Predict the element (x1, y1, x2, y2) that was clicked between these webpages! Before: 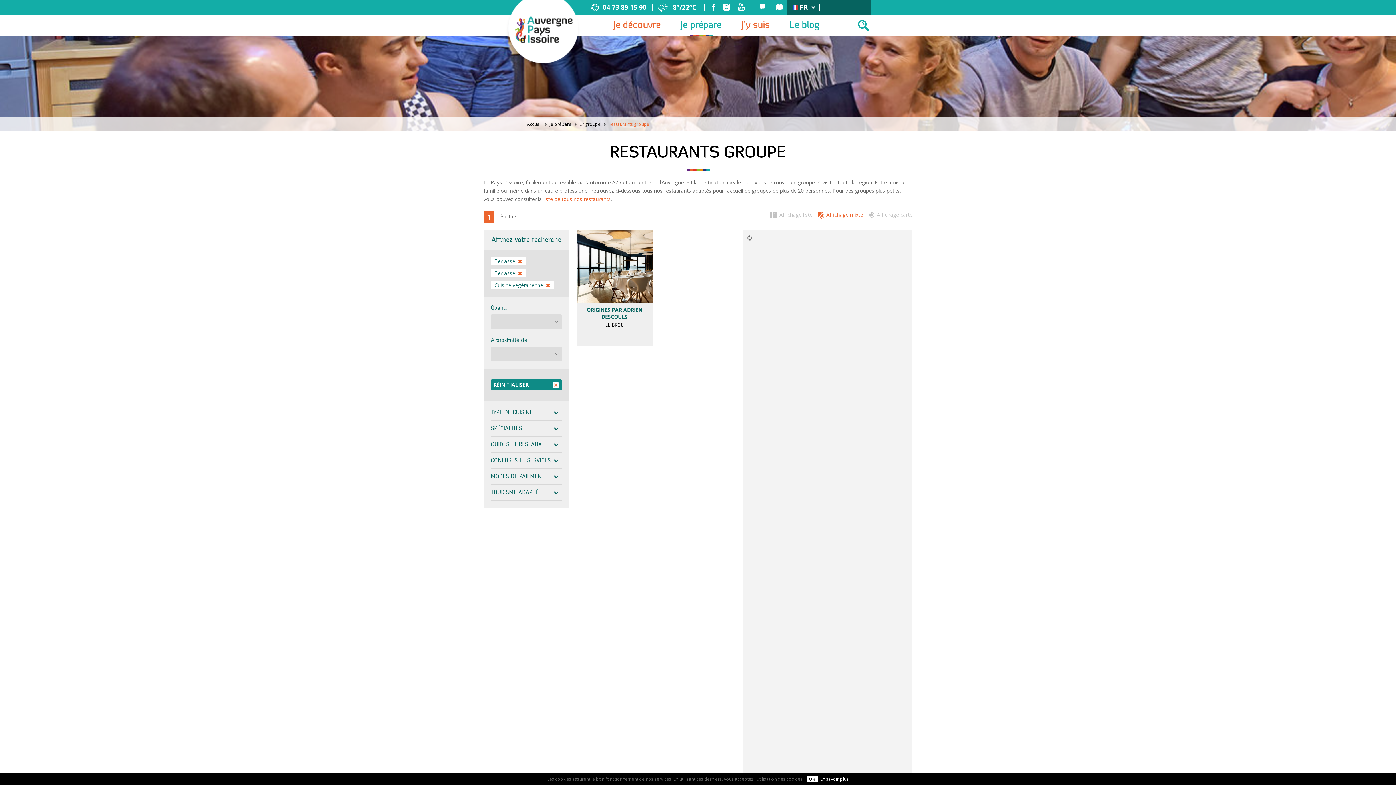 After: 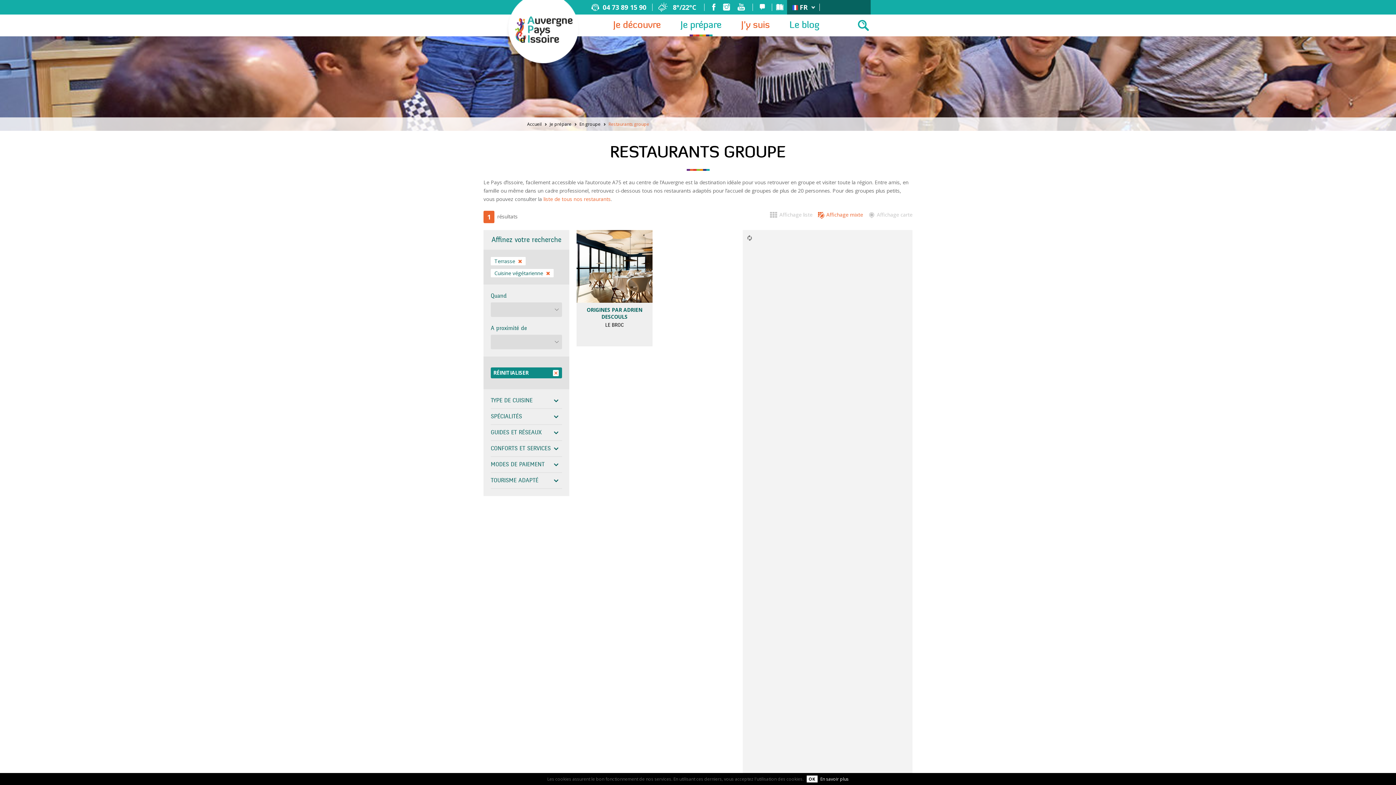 Action: bbox: (518, 257, 522, 265) label: Supprimer